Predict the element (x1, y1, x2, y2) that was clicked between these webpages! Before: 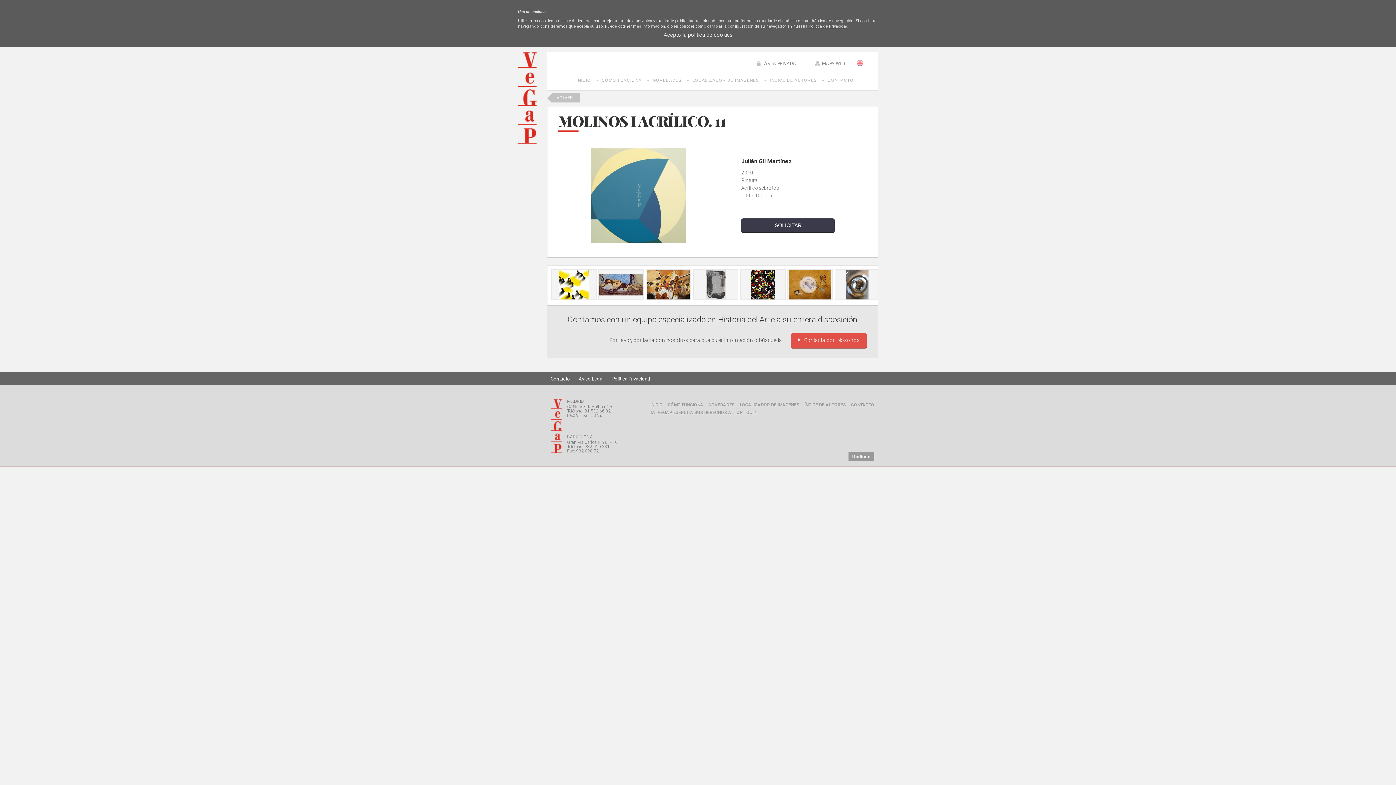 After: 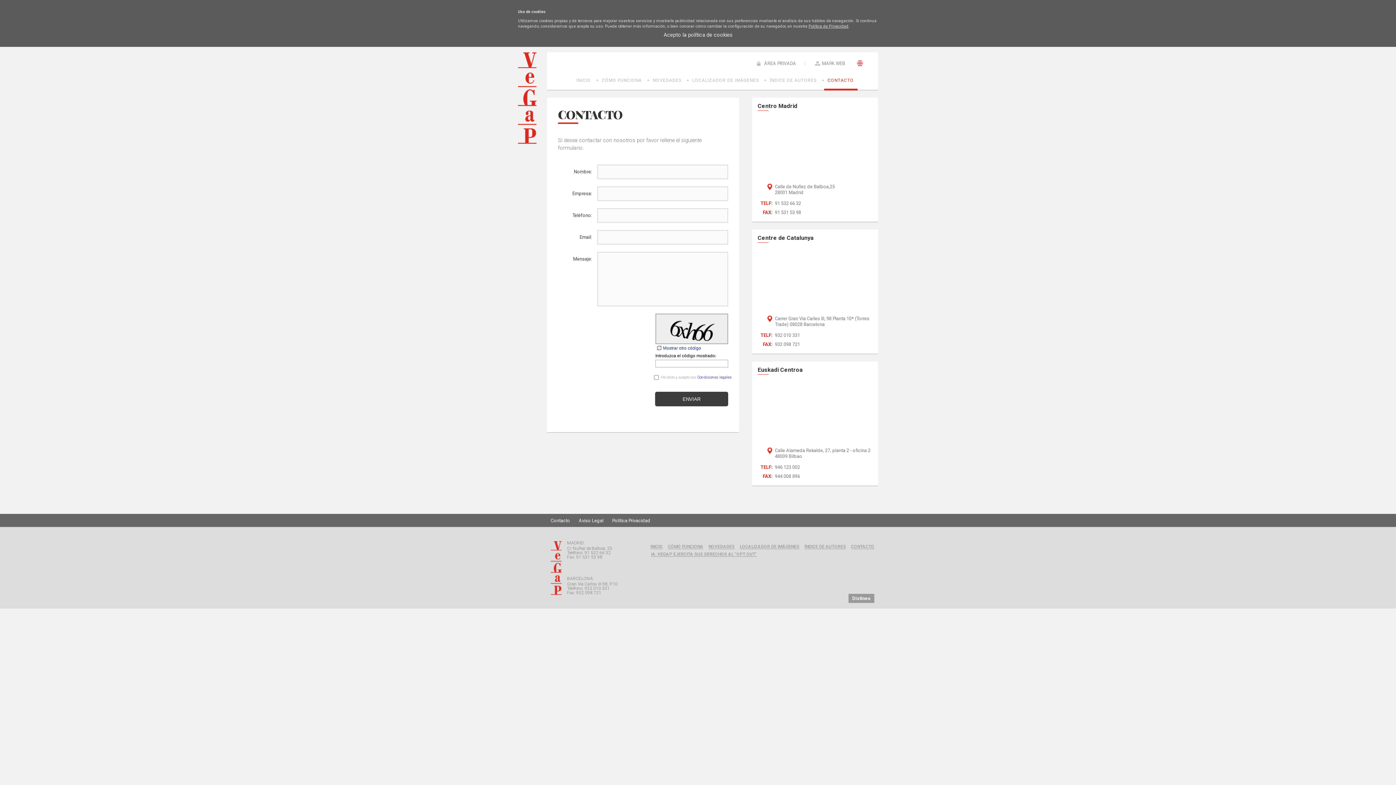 Action: bbox: (824, 72, 857, 90) label: CONTACTO